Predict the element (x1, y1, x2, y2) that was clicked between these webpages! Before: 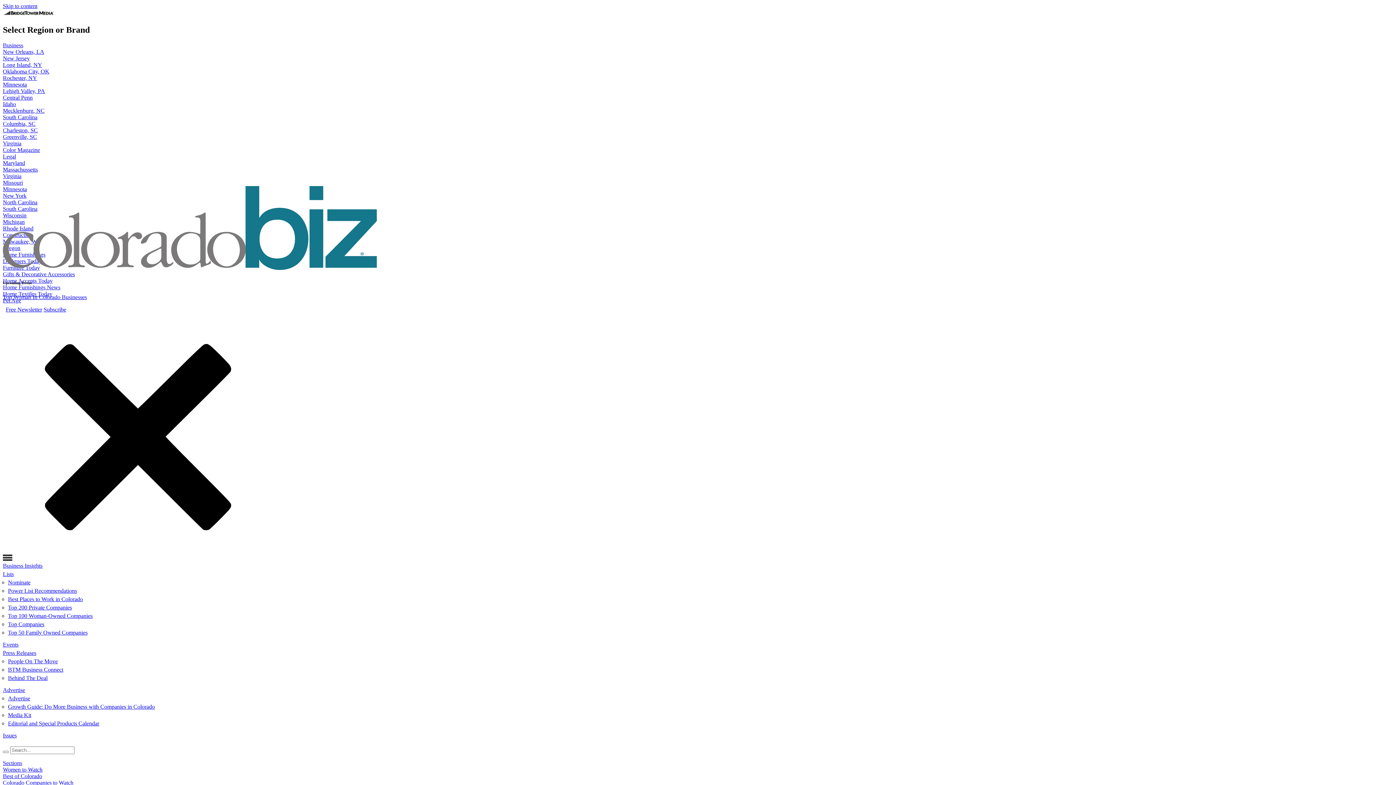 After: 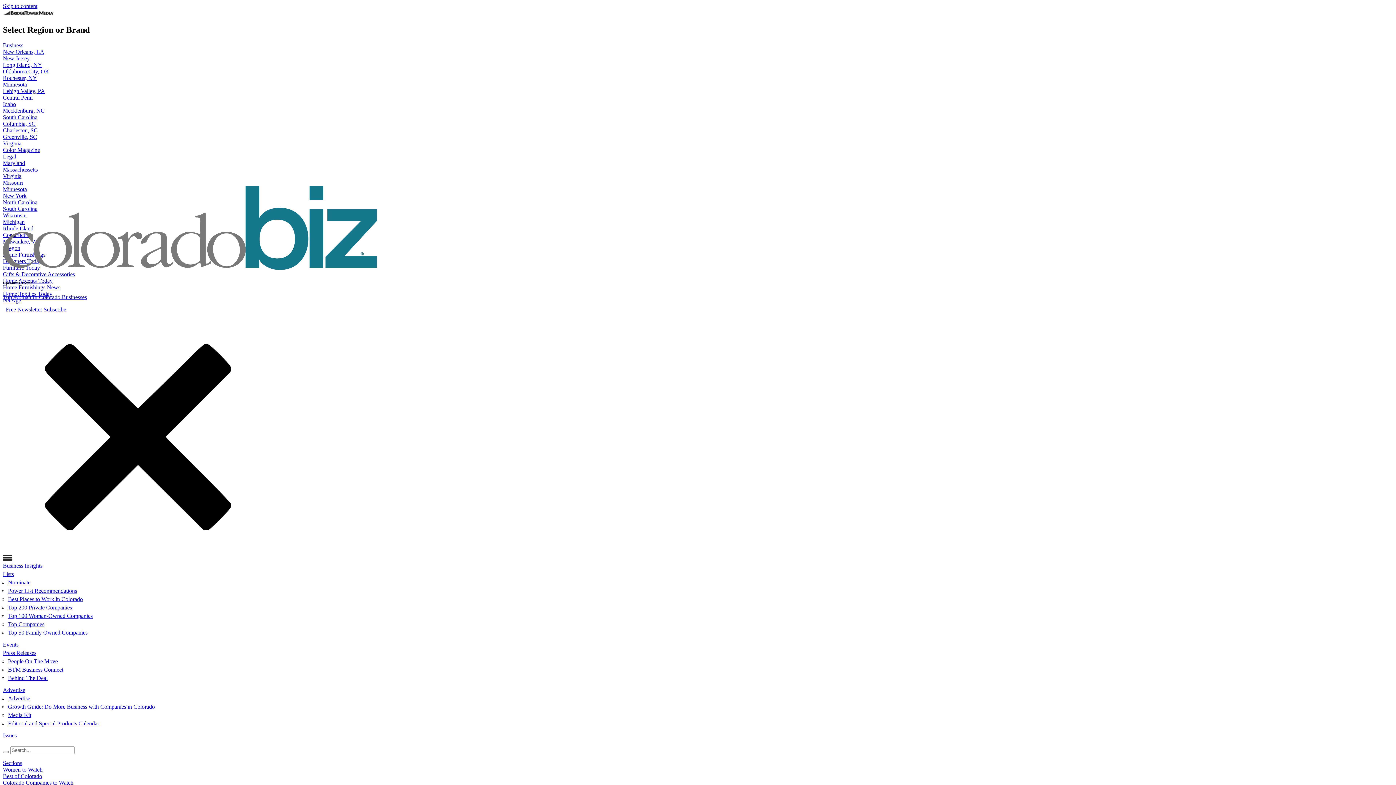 Action: bbox: (2, 306, 42, 312) label: Free Newsletter